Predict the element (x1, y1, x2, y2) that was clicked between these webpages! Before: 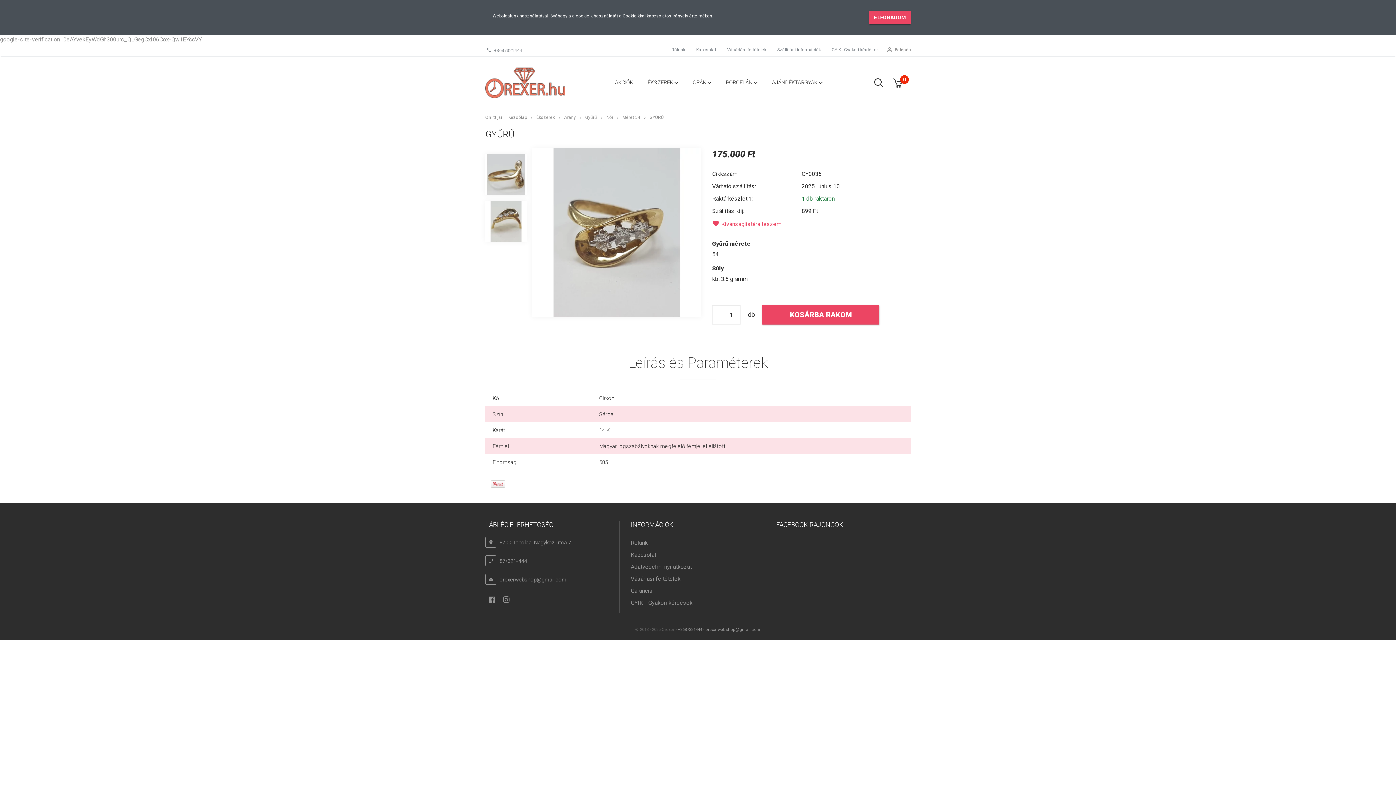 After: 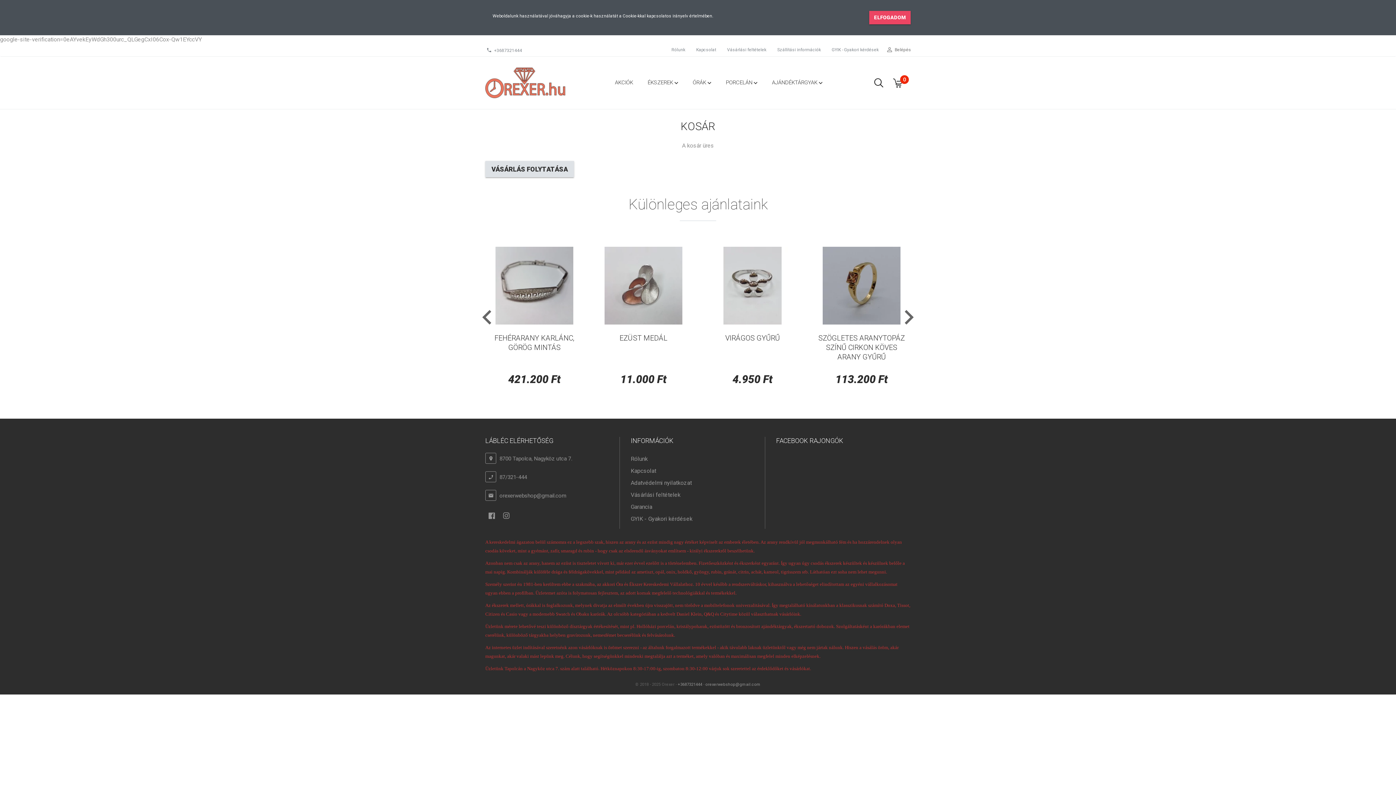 Action: bbox: (889, 76, 907, 89) label: 0